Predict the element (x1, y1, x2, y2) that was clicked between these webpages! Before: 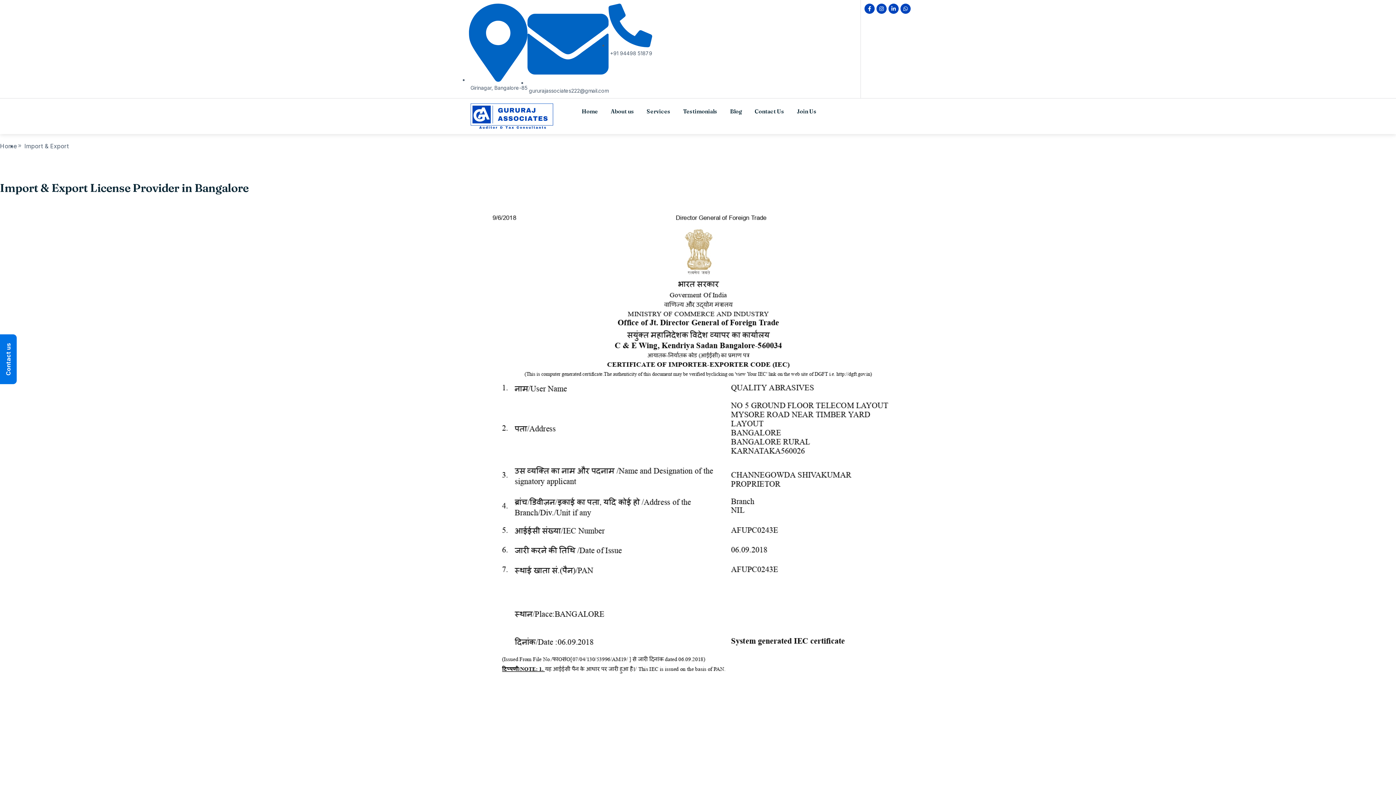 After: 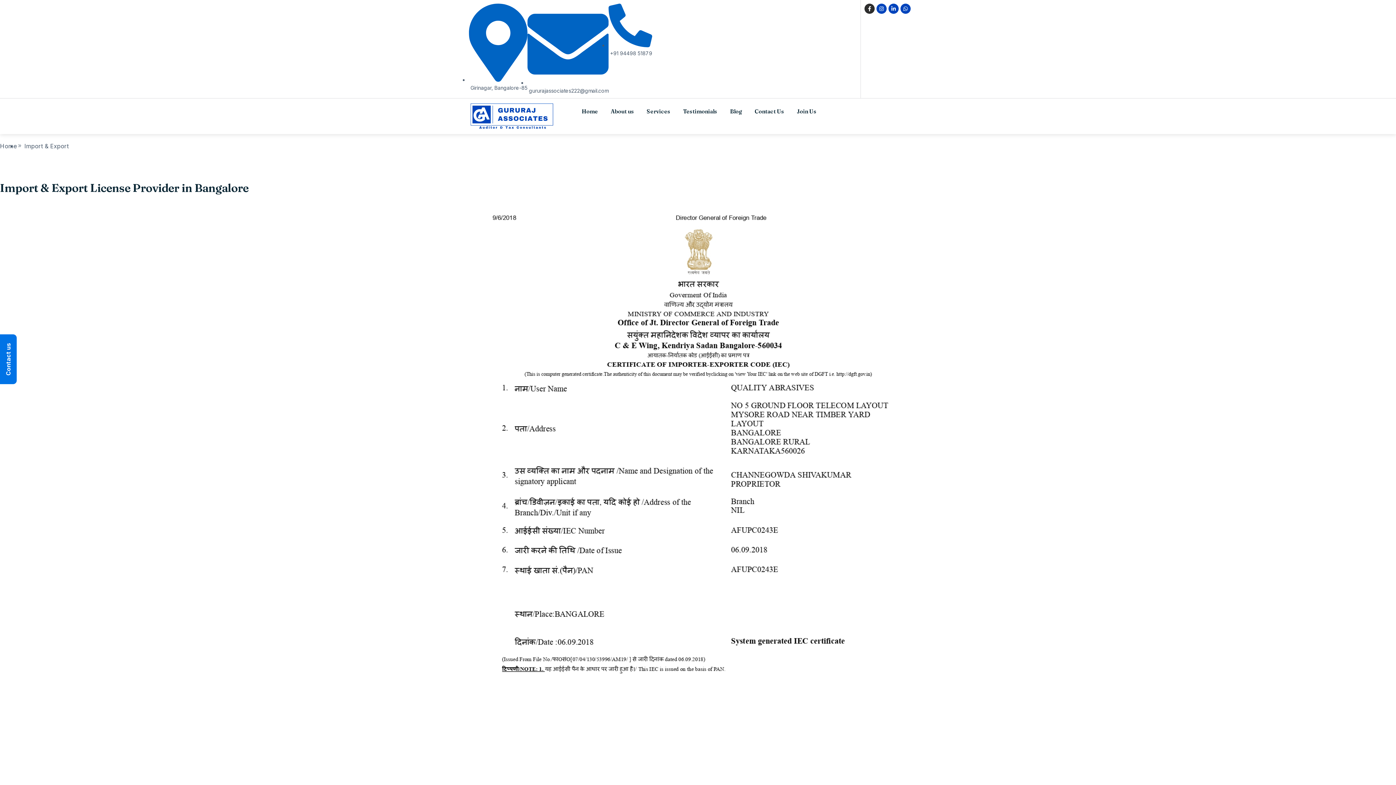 Action: label: Facebook-f bbox: (864, 3, 874, 13)